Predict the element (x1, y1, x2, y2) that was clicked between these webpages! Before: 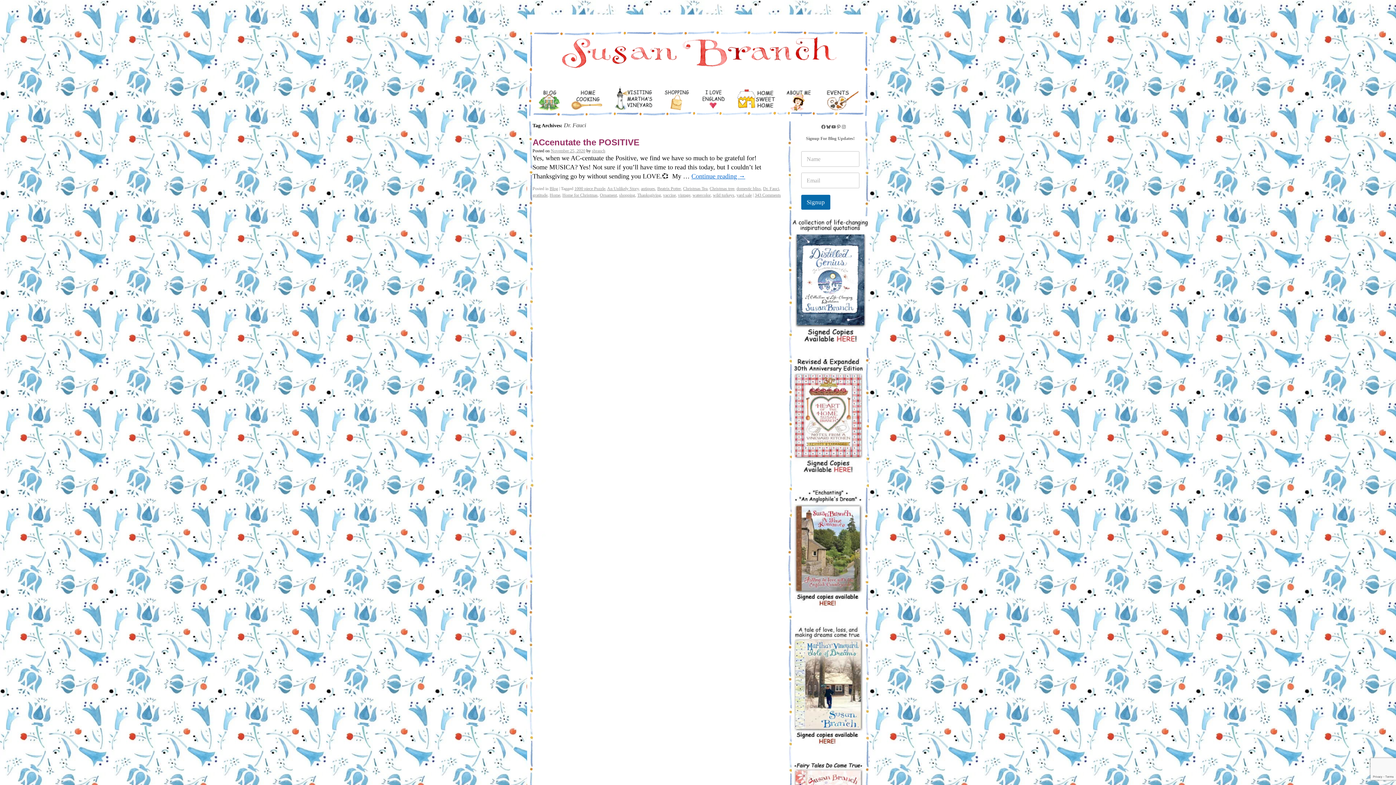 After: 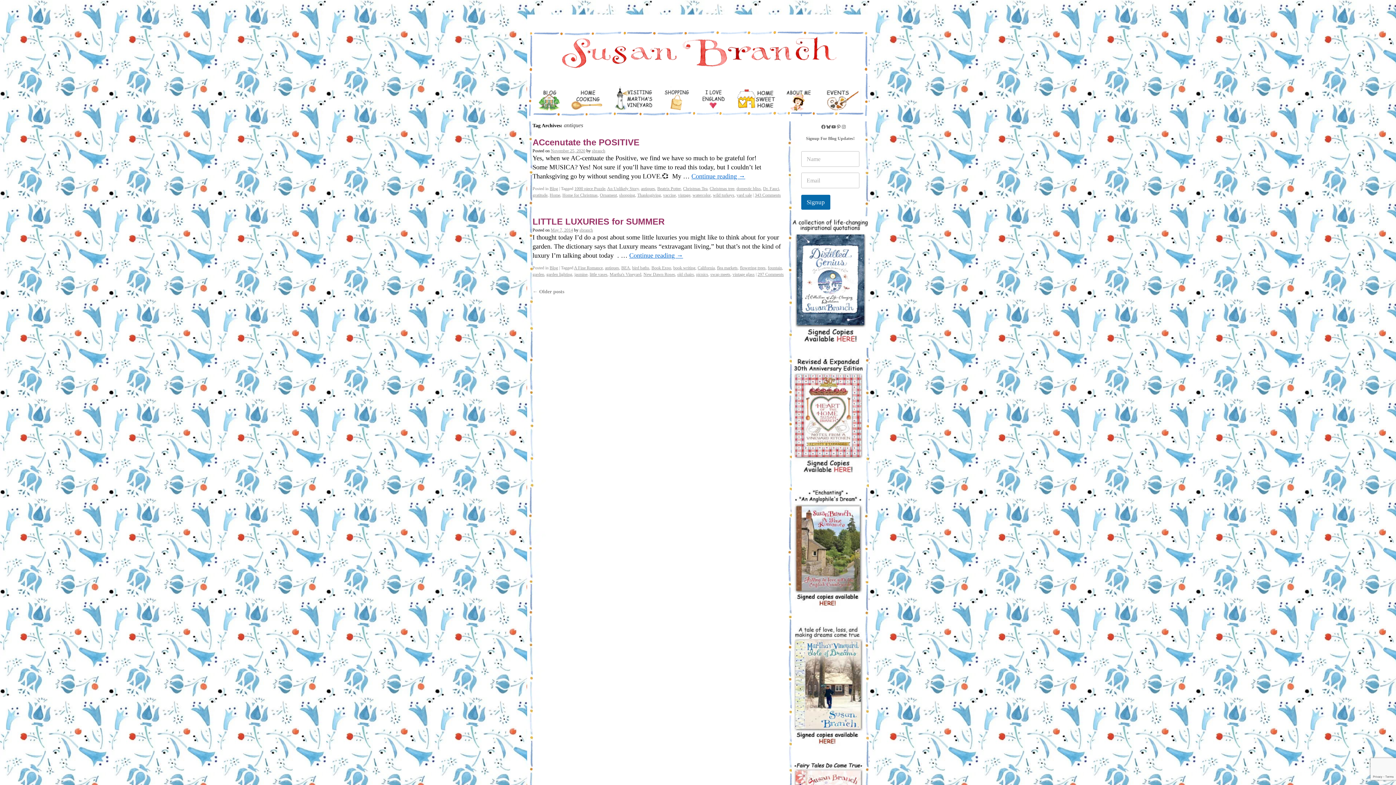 Action: bbox: (641, 186, 655, 191) label: antiques